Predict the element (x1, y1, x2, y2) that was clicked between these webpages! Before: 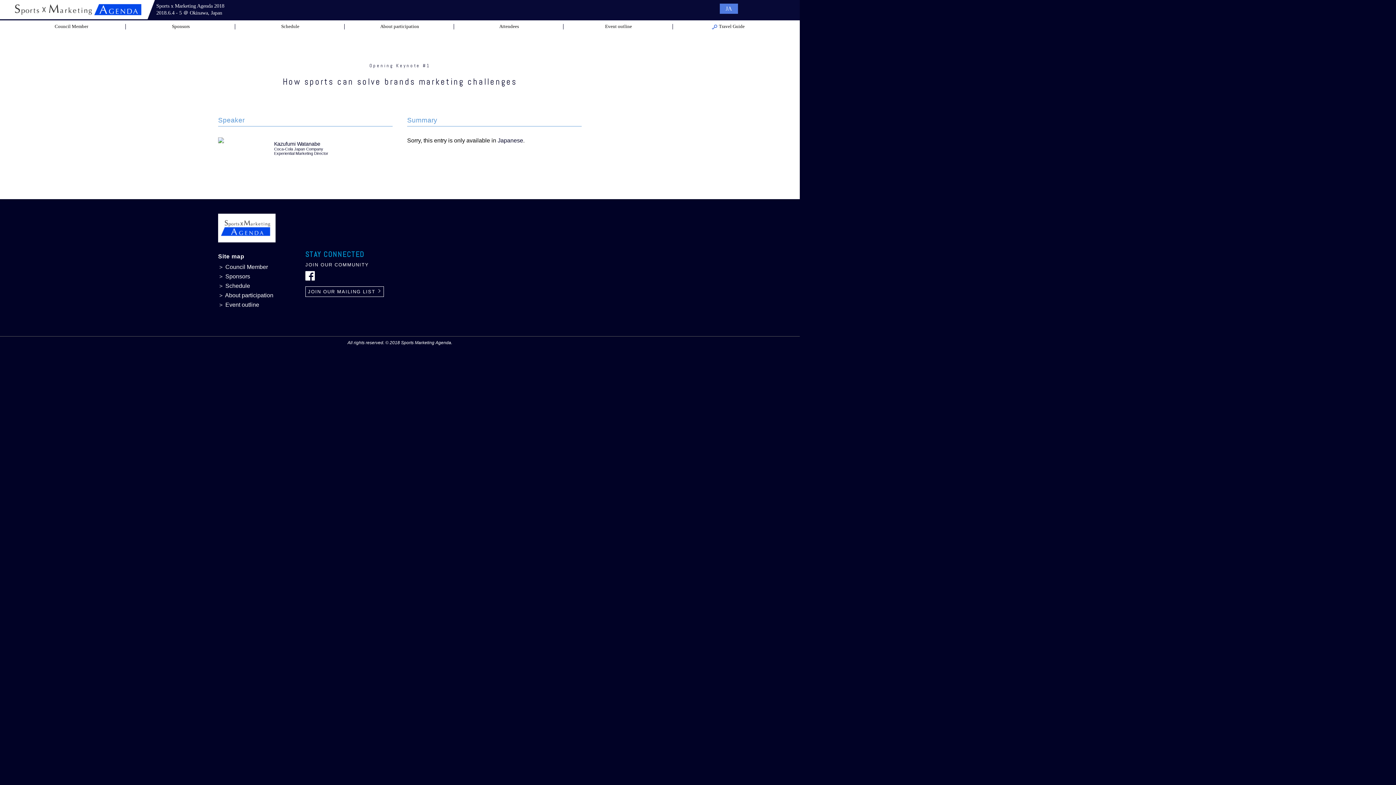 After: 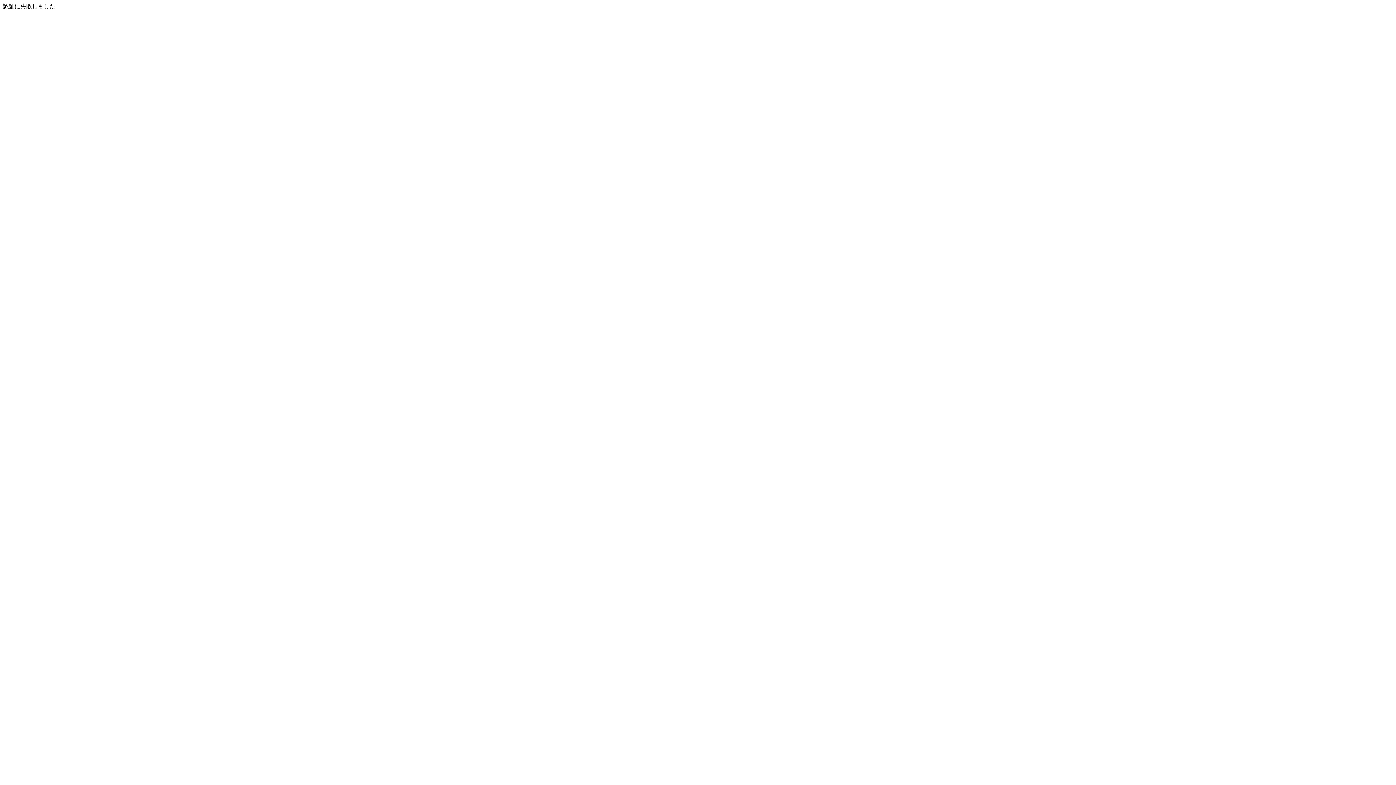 Action: label: Travel Guide bbox: (711, 24, 744, 29)